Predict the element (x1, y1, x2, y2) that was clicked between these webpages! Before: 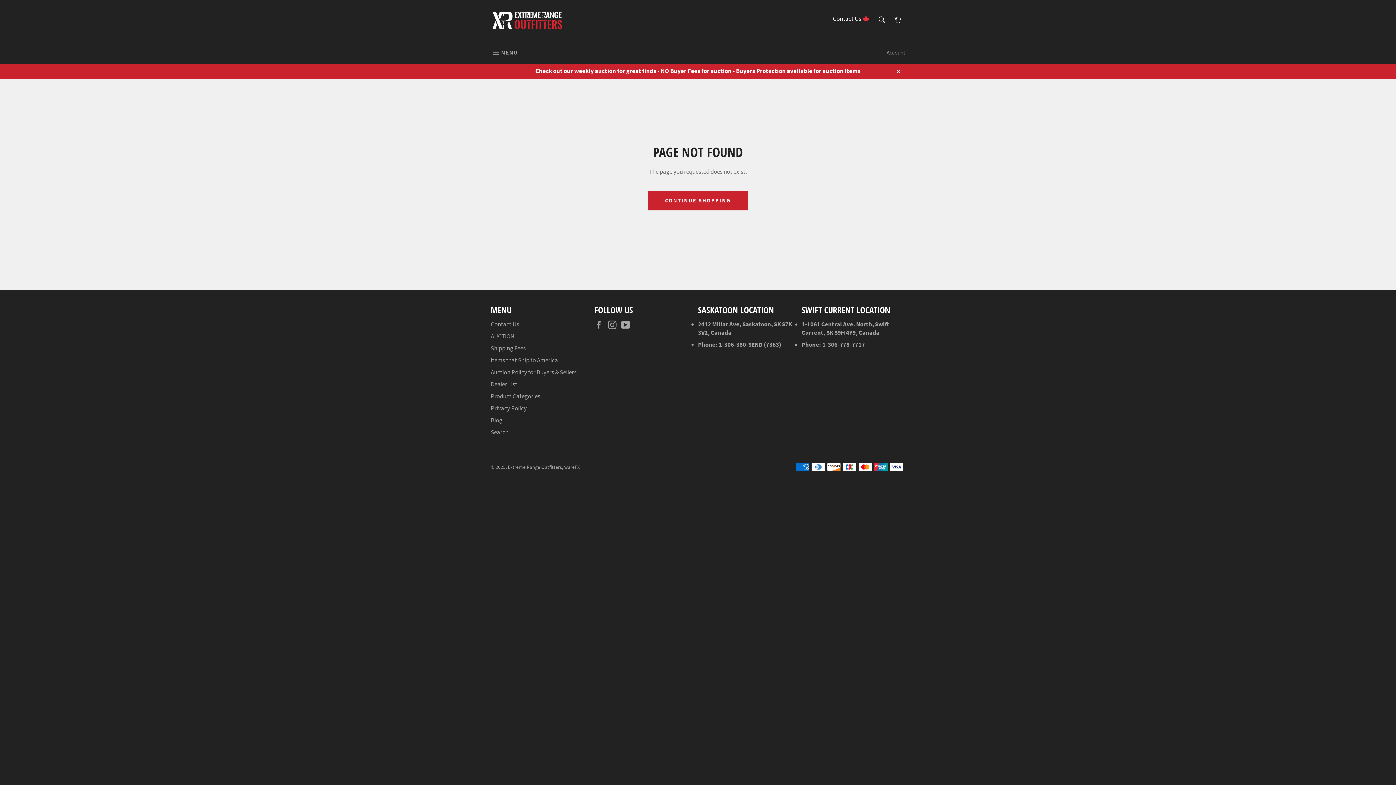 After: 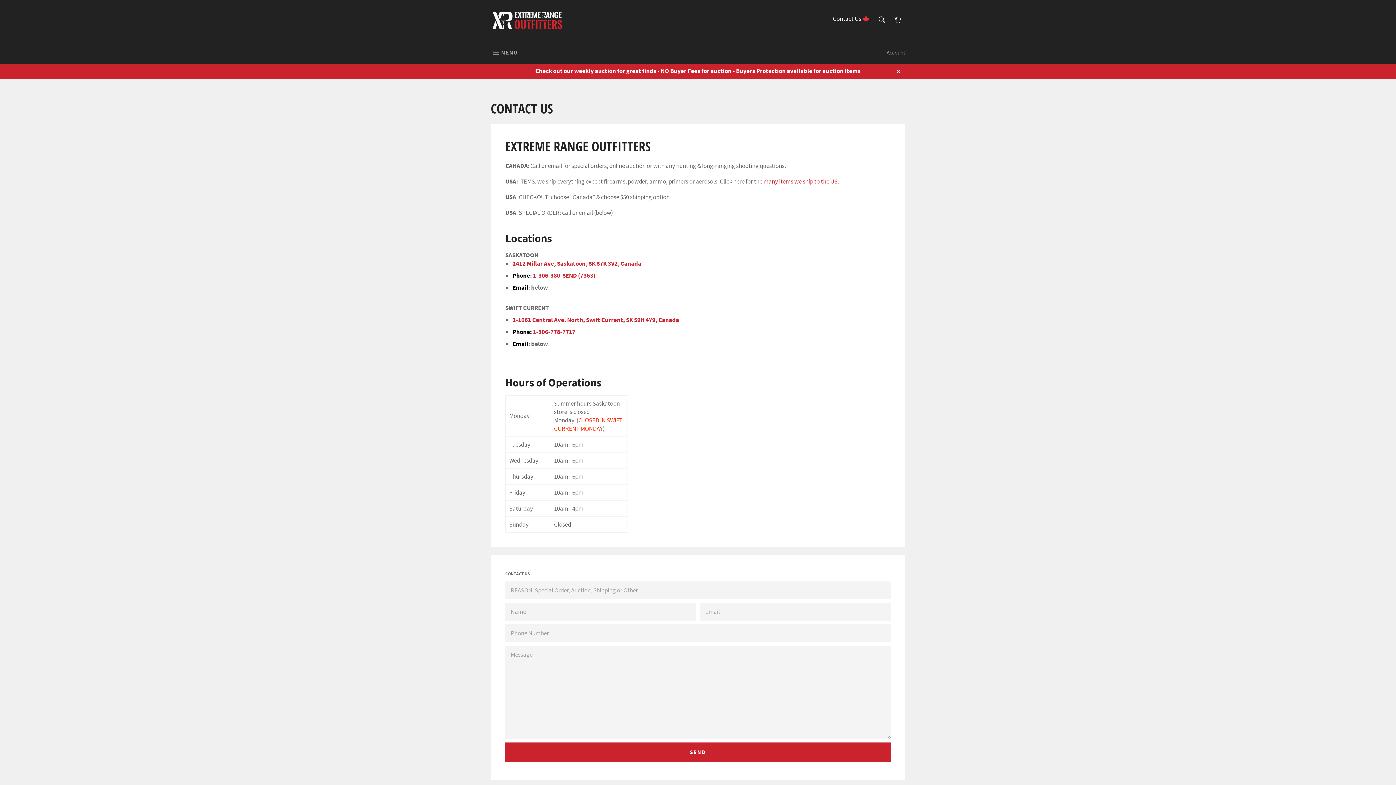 Action: bbox: (490, 320, 519, 328) label: Contact Us